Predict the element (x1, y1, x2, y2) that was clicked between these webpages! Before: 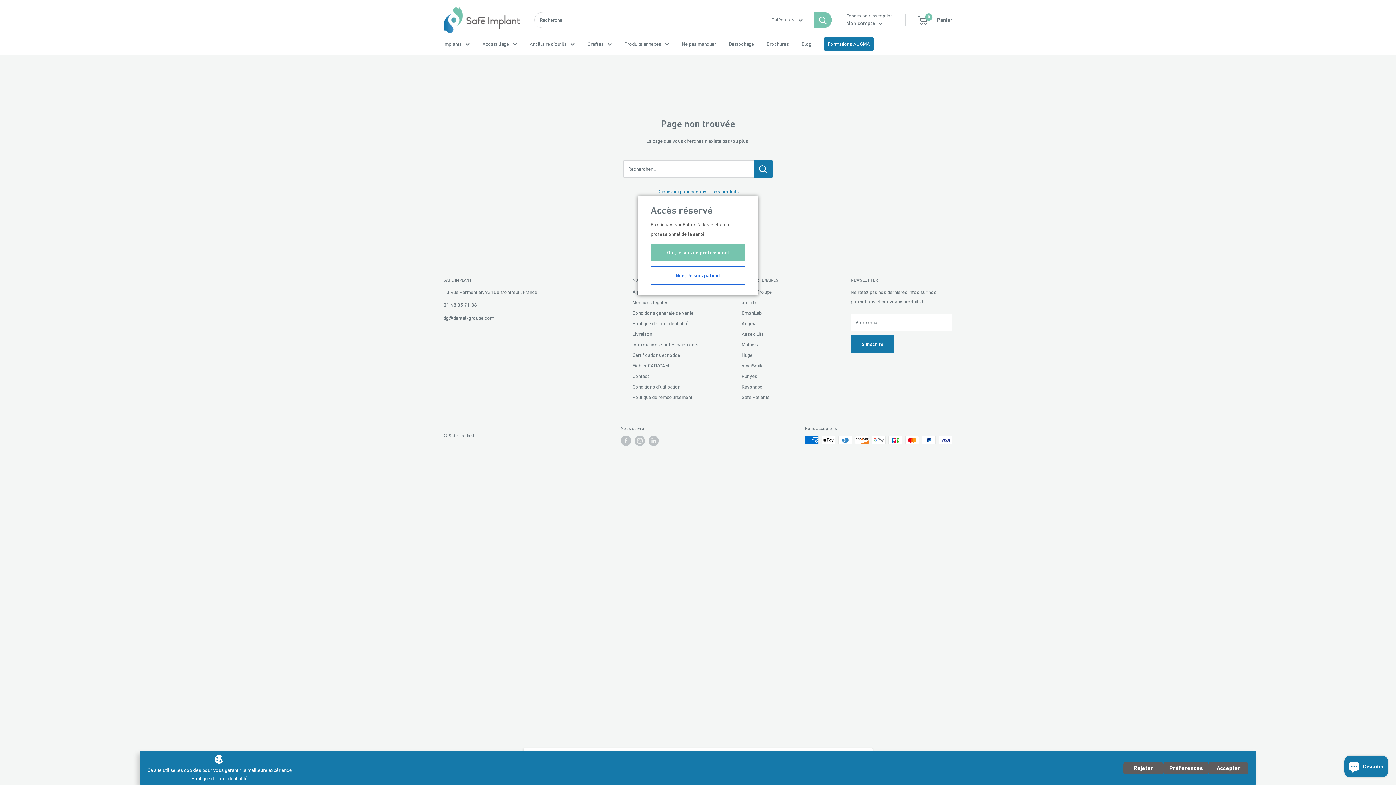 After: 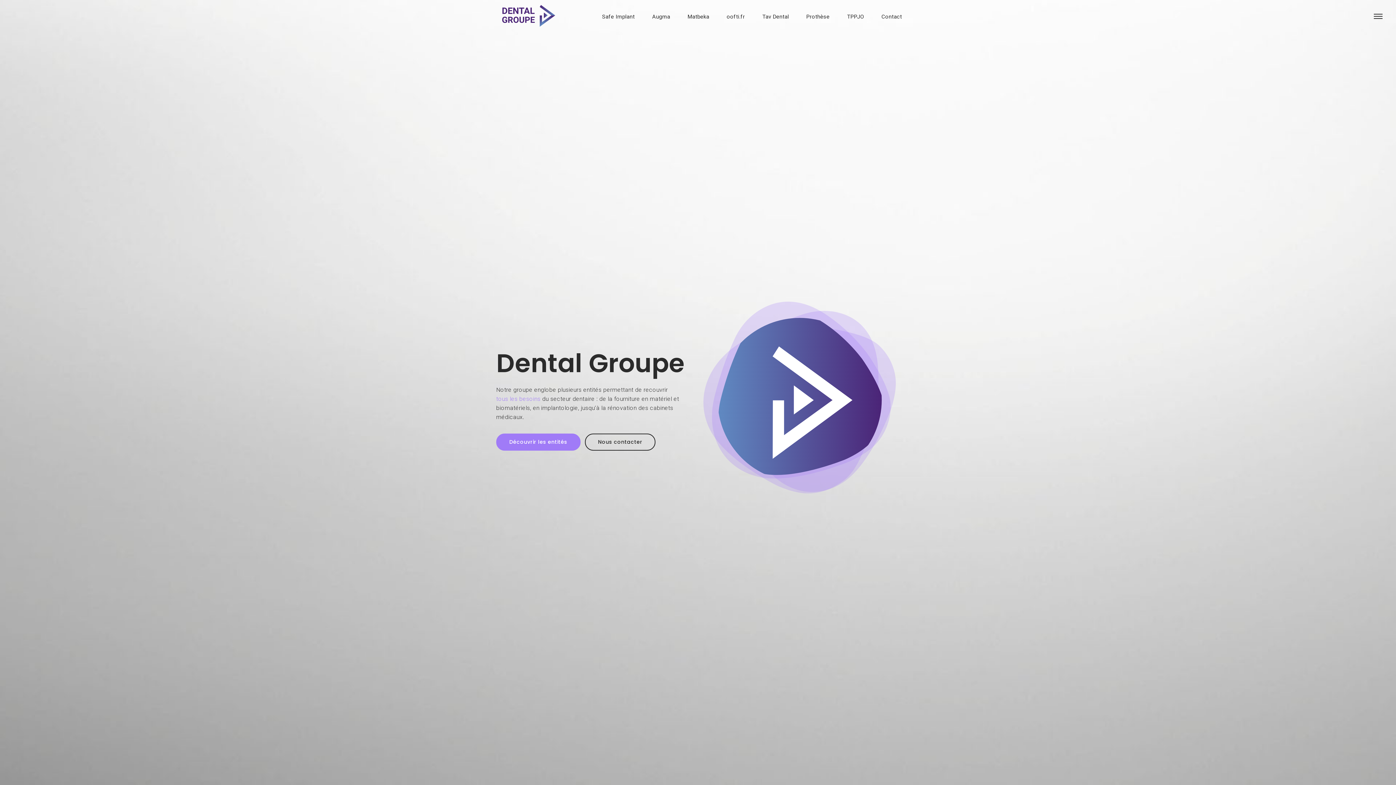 Action: label: Non, Je suis patient bbox: (650, 266, 745, 284)